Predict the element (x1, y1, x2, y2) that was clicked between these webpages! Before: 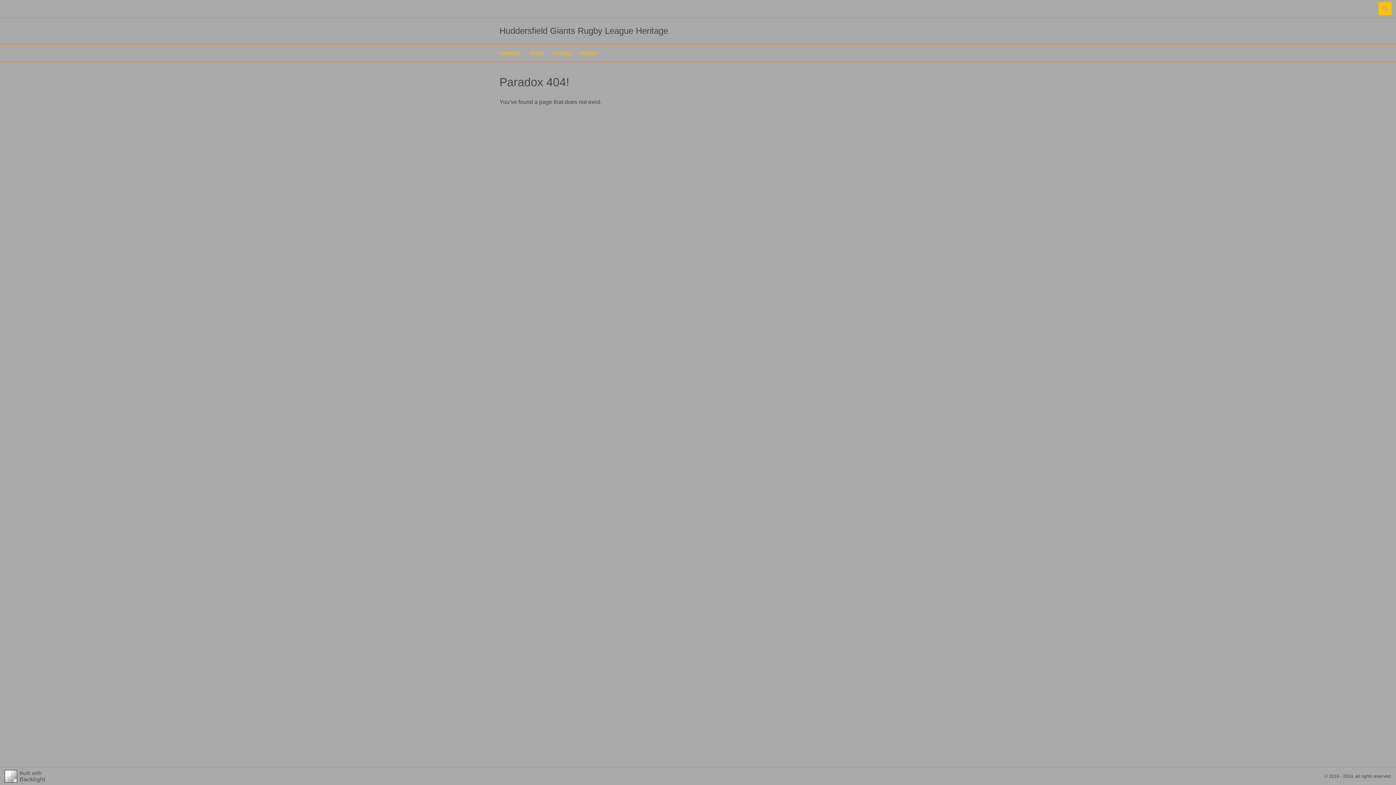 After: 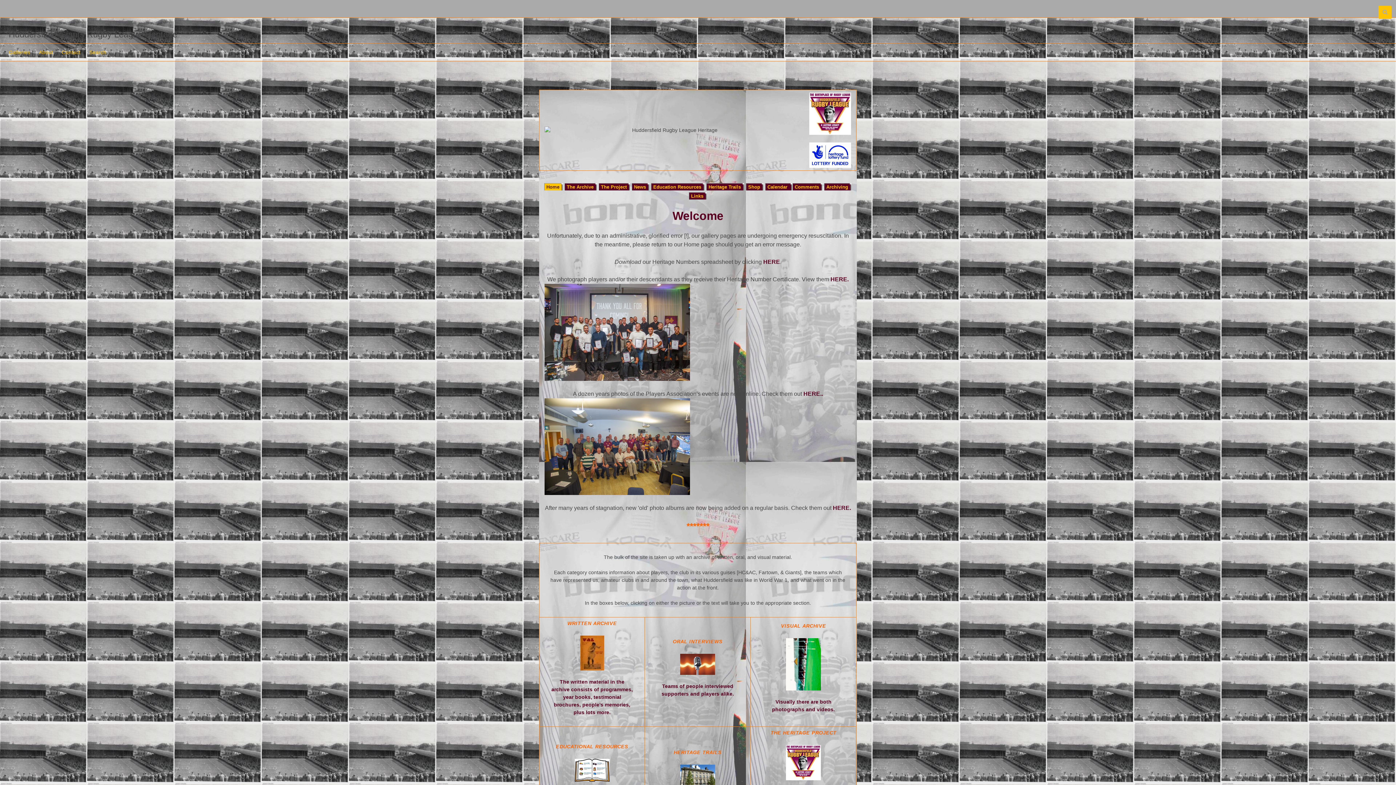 Action: label: Huddersfield Giants Rugby League Heritage bbox: (499, 28, 668, 34)